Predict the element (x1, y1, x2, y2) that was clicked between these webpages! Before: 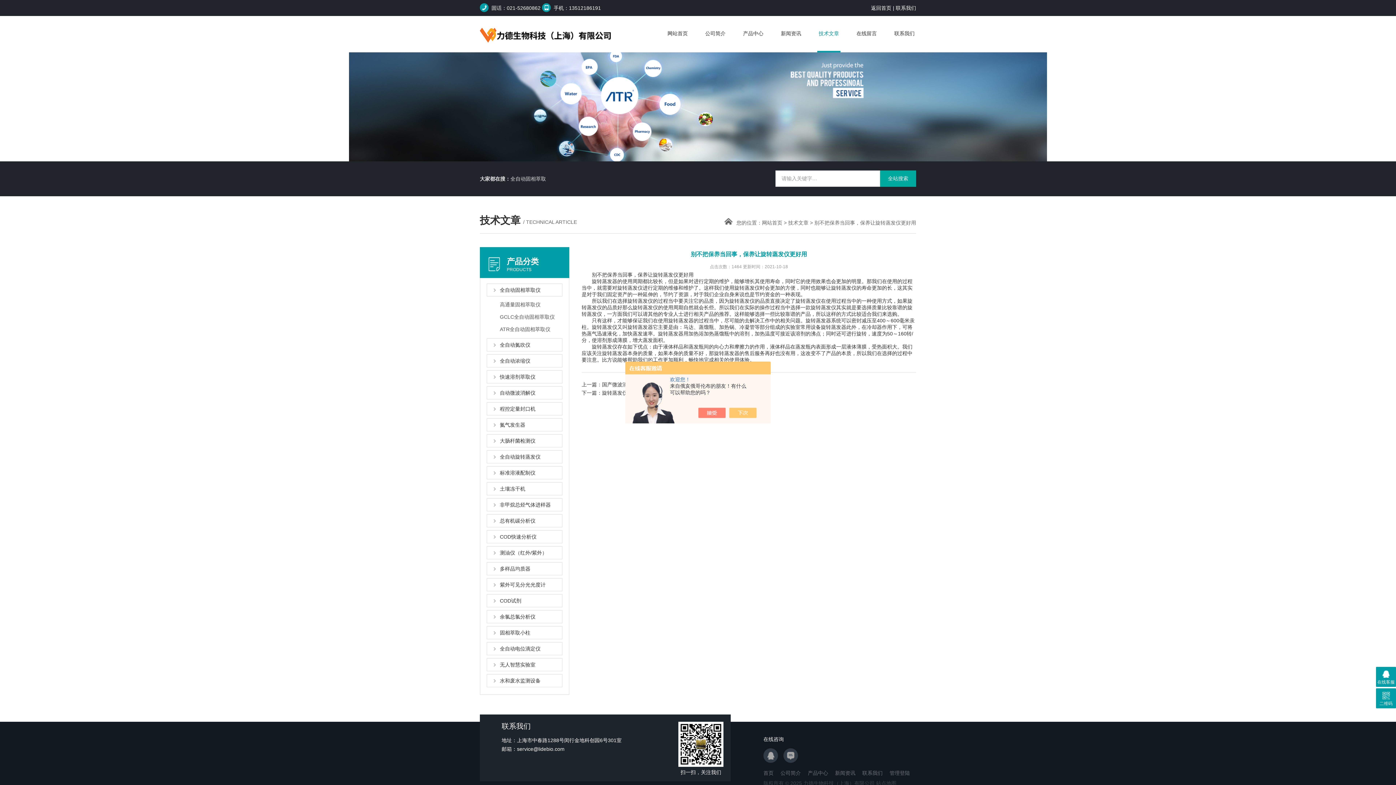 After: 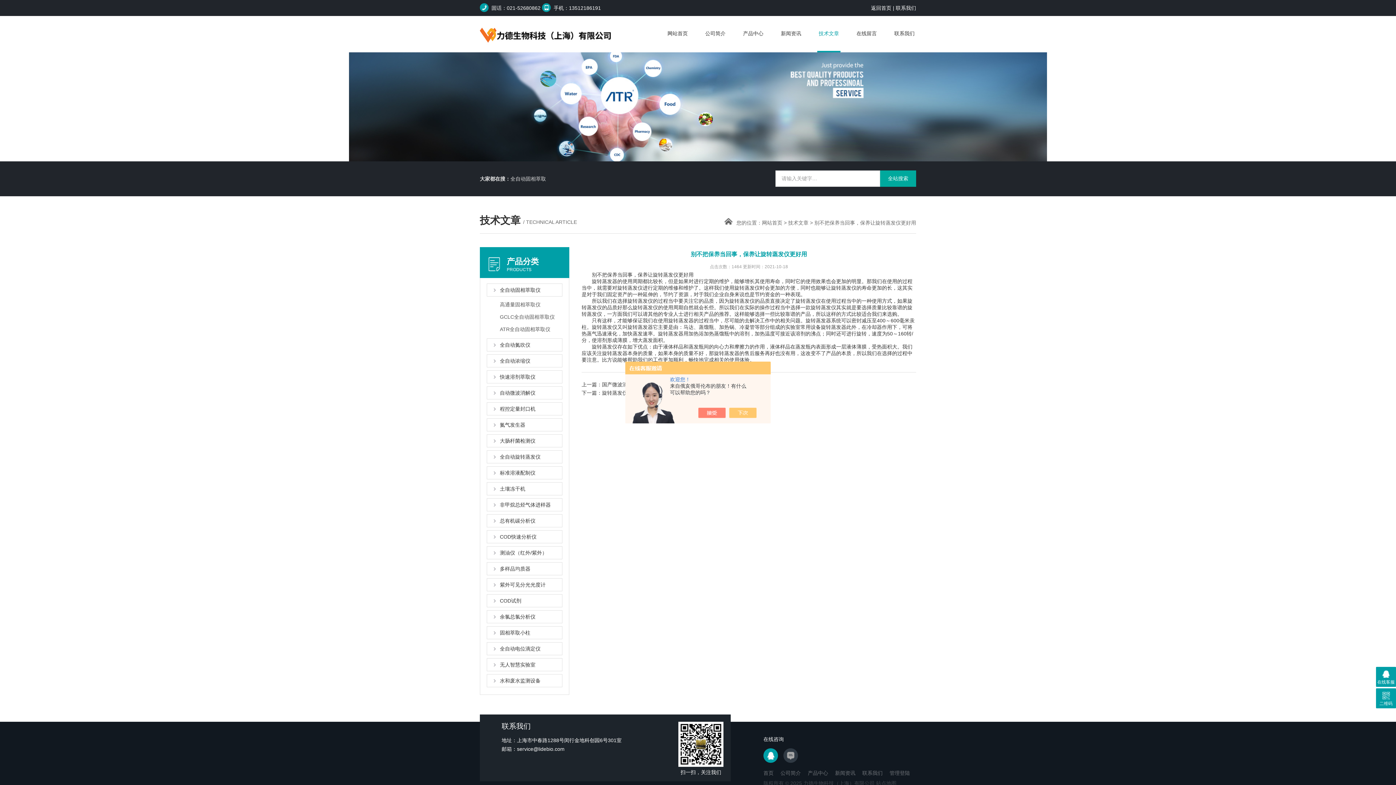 Action: bbox: (763, 748, 778, 763)